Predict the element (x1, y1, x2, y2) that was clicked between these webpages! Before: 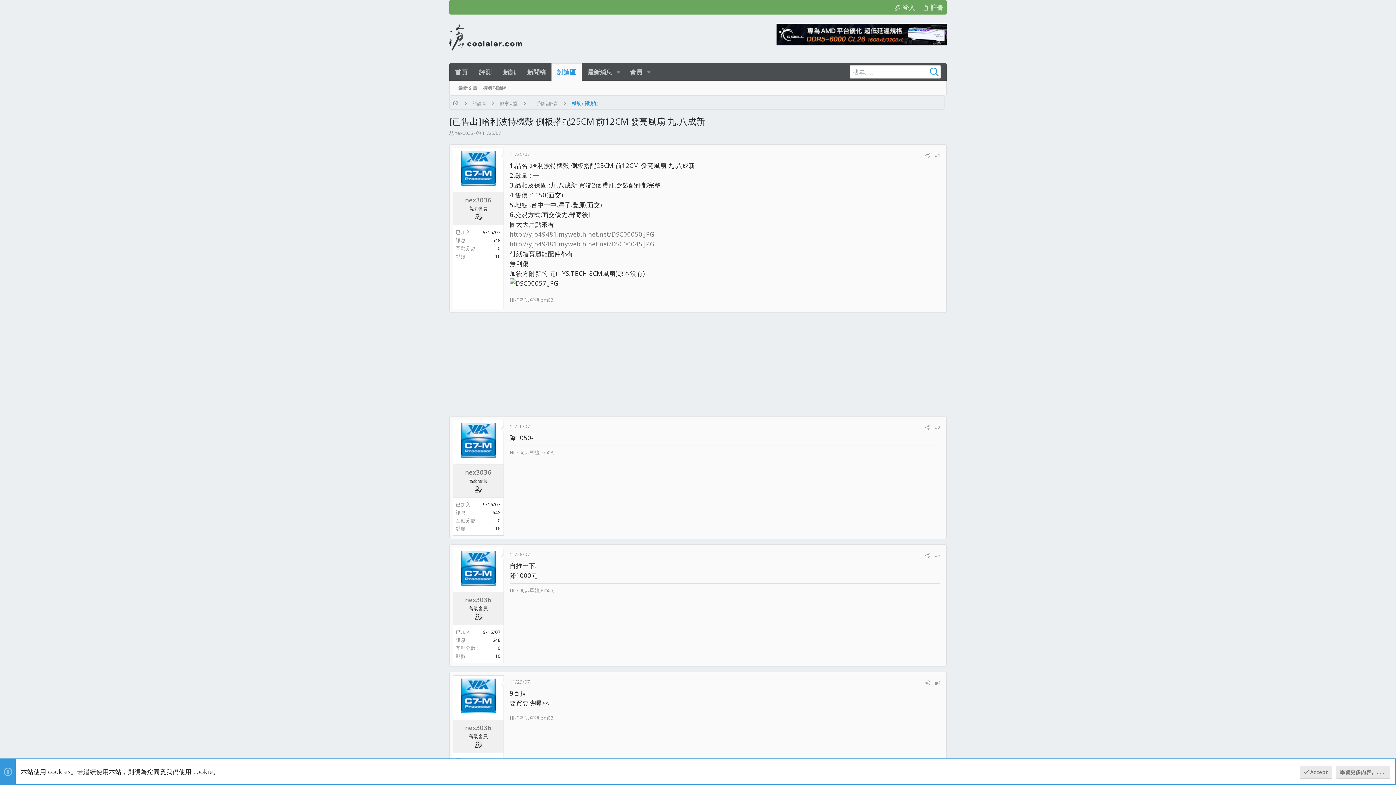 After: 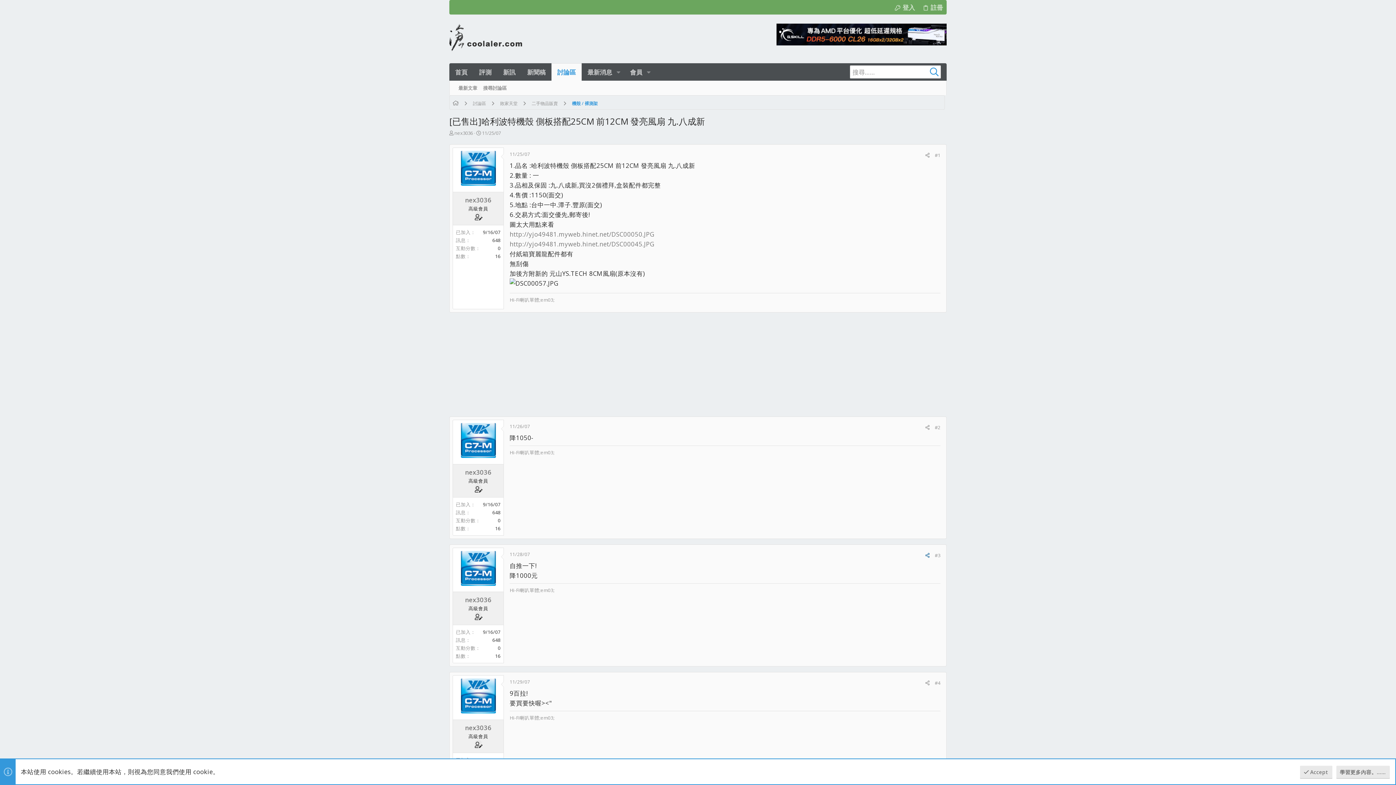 Action: label: 分享 bbox: (923, 552, 932, 559)